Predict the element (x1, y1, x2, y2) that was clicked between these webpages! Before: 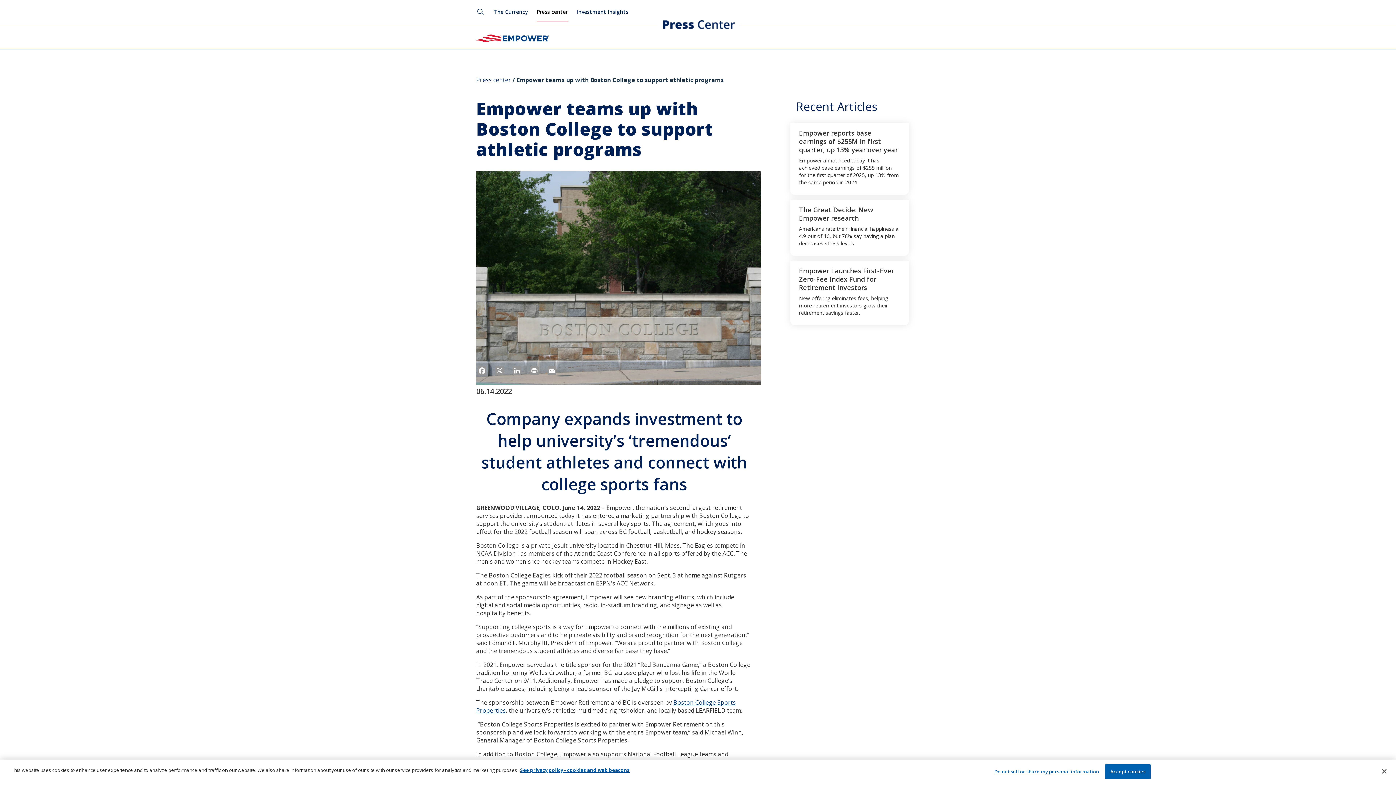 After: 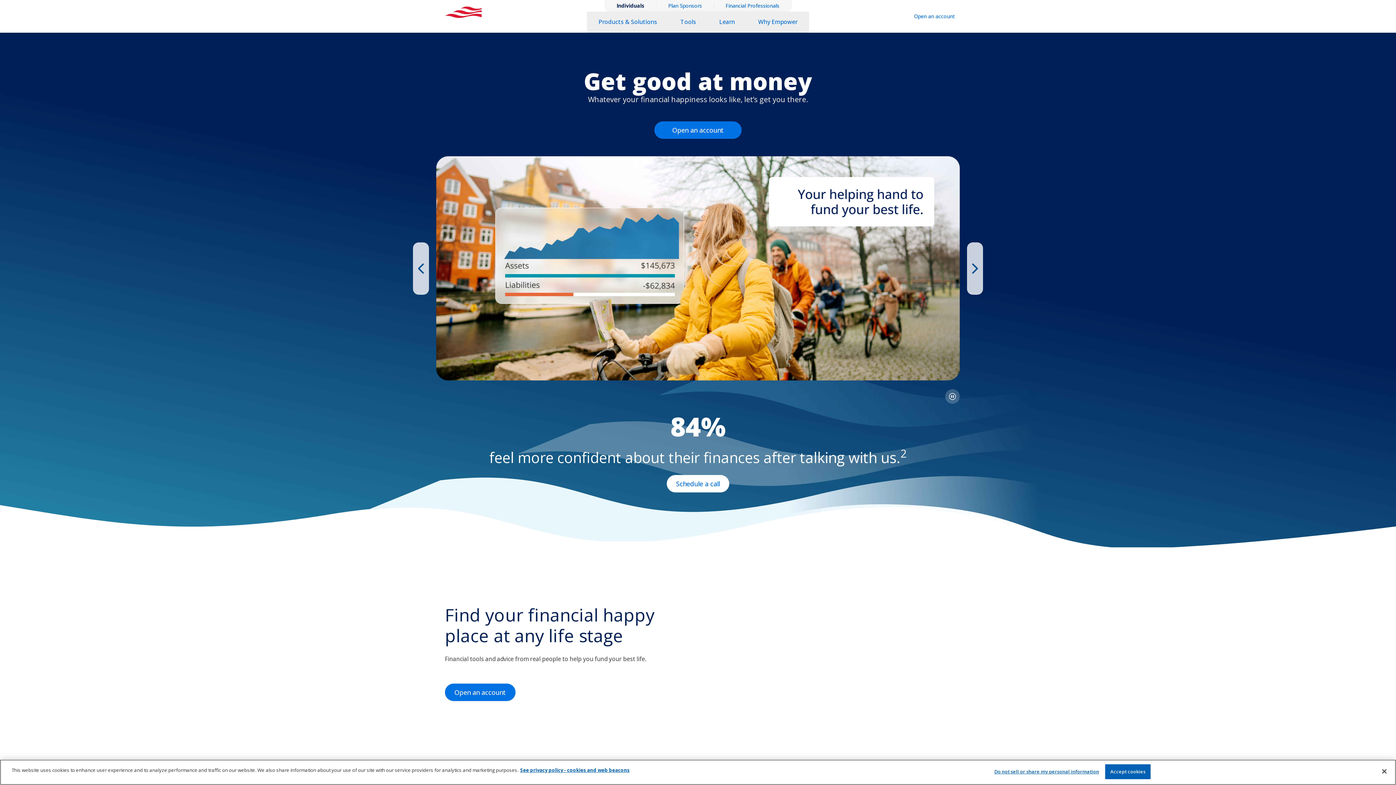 Action: bbox: (476, 33, 549, 41)